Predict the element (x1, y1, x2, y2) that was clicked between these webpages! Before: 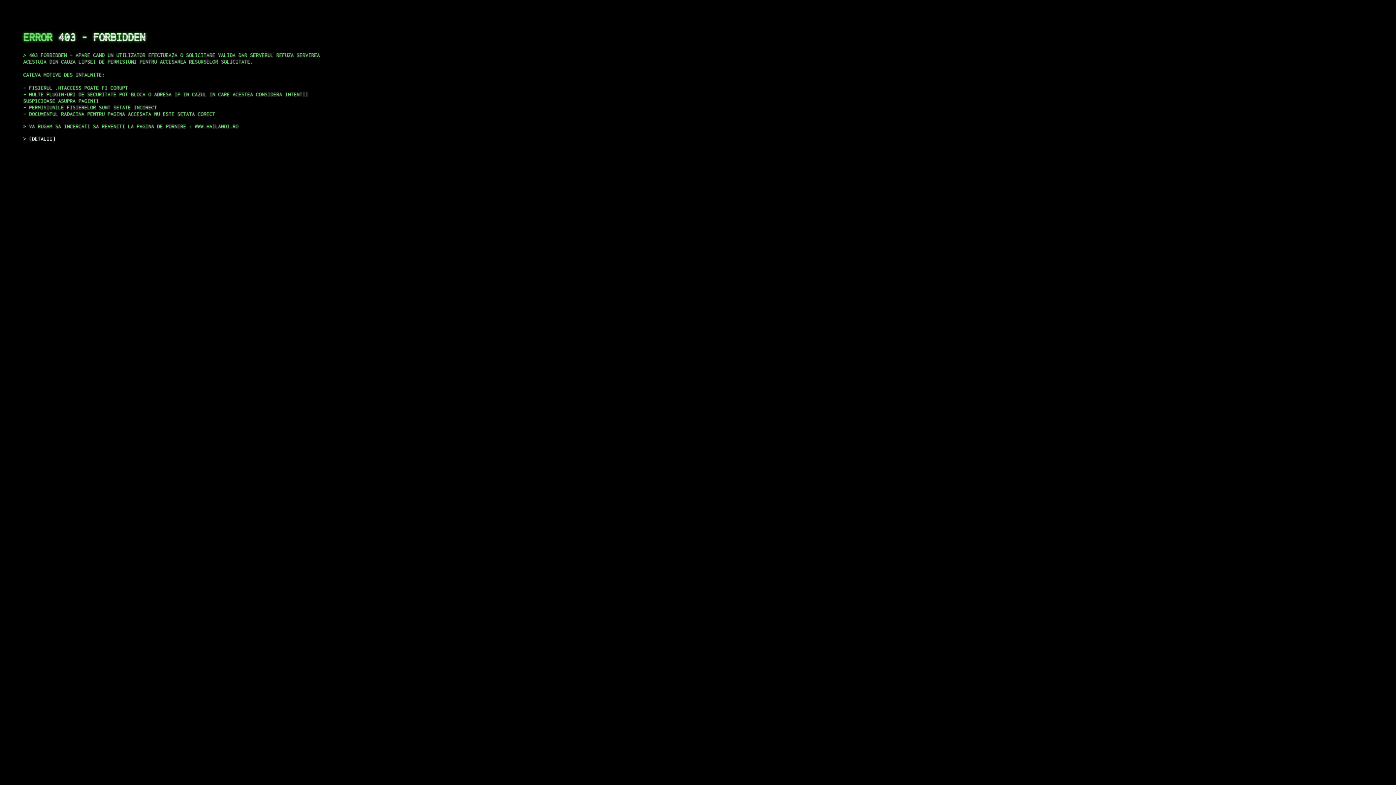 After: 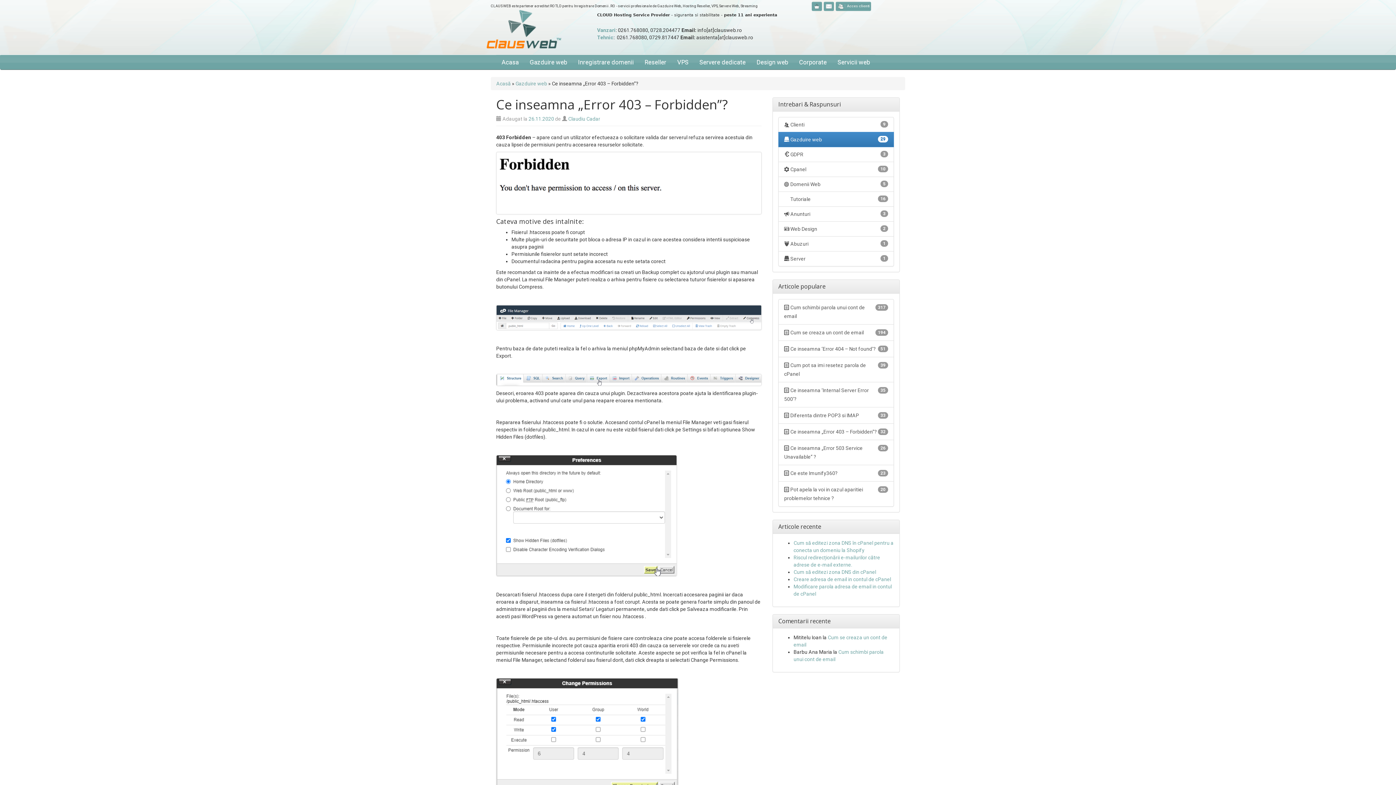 Action: label: DETALII bbox: (29, 135, 55, 141)